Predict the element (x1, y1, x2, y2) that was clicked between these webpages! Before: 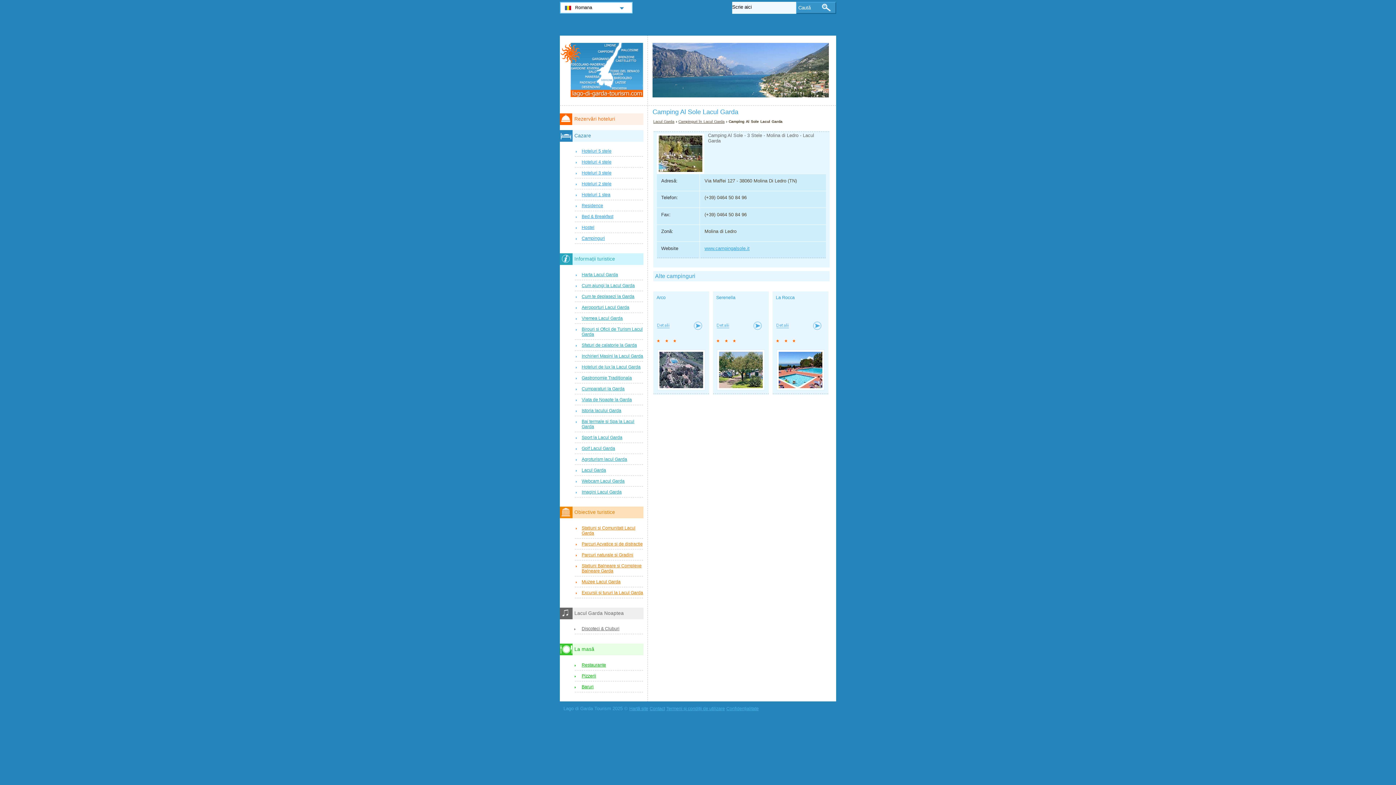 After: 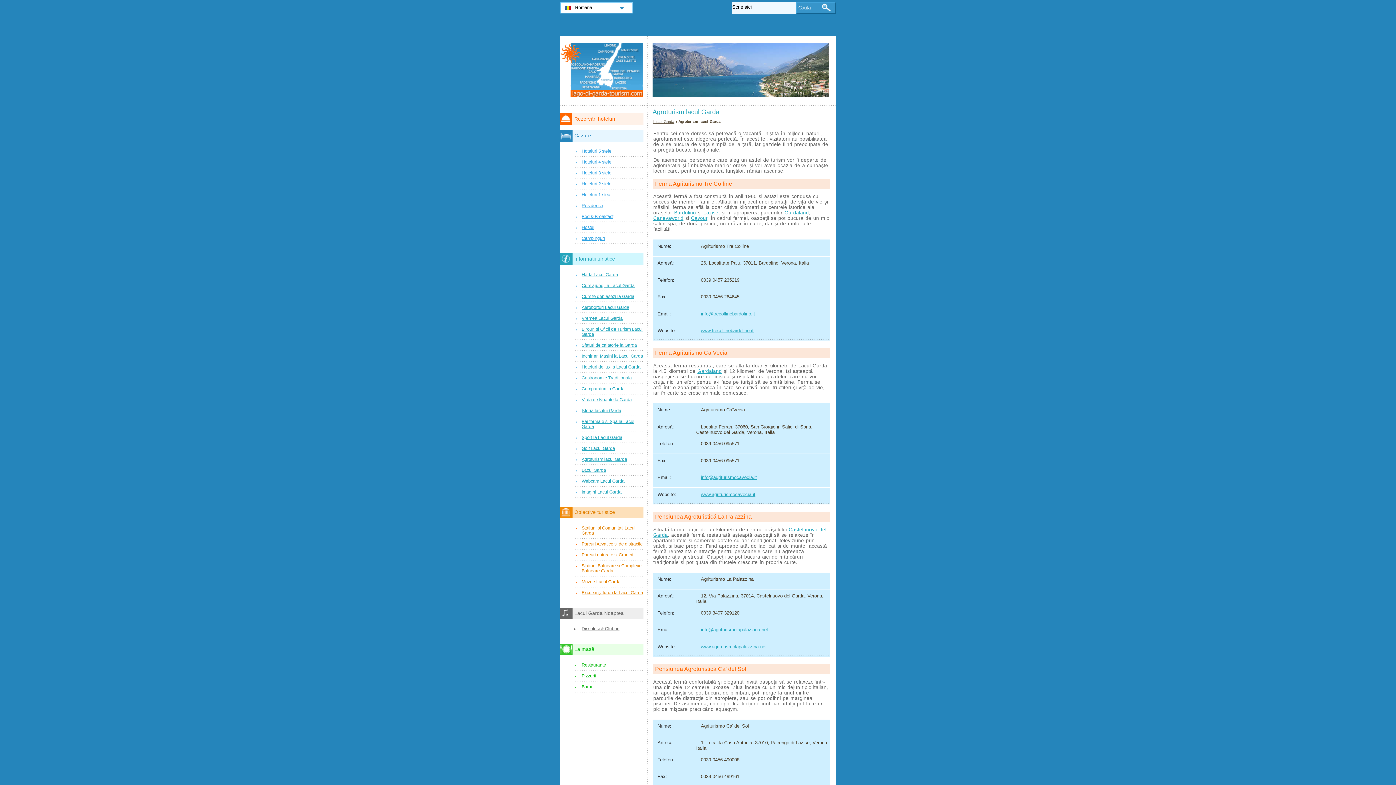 Action: bbox: (574, 455, 643, 464) label: Agroturism lacul Garda